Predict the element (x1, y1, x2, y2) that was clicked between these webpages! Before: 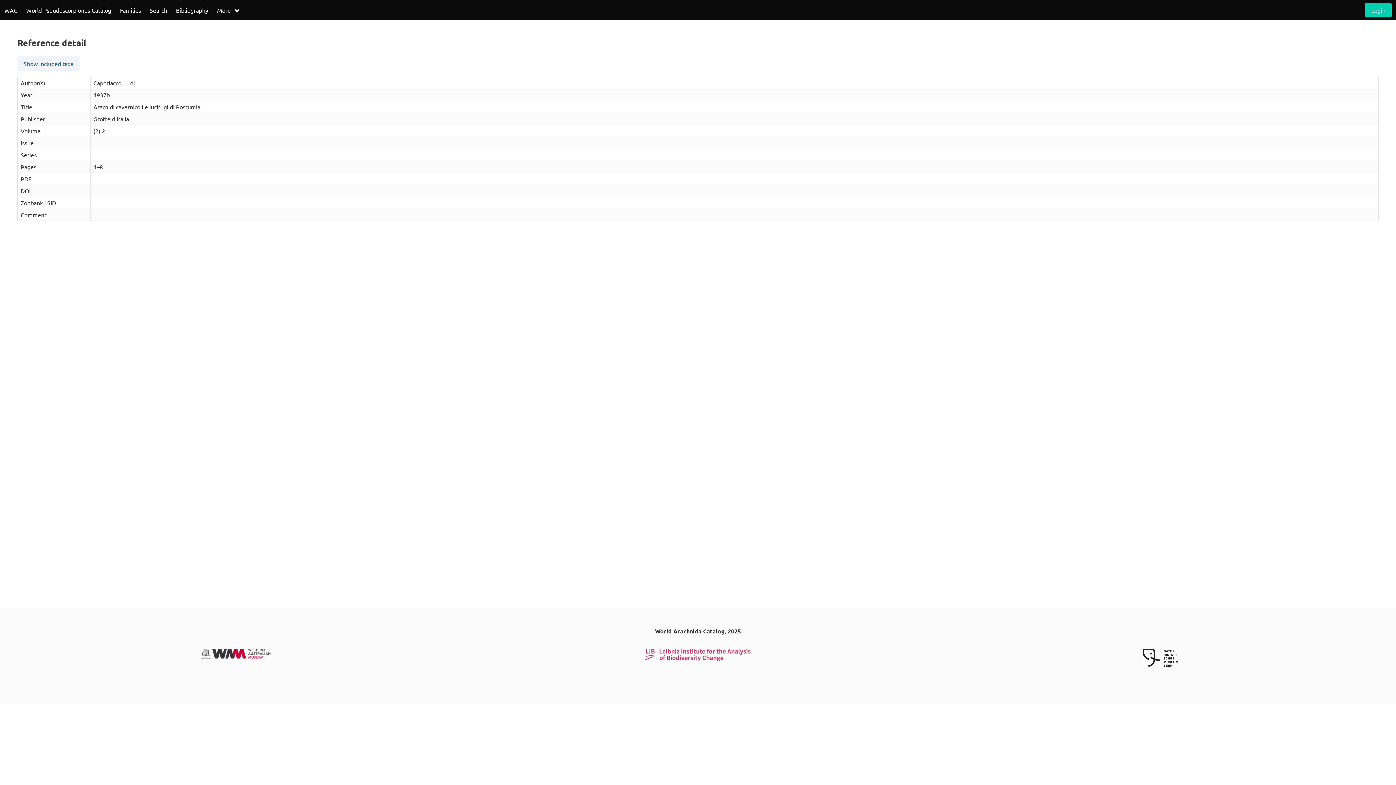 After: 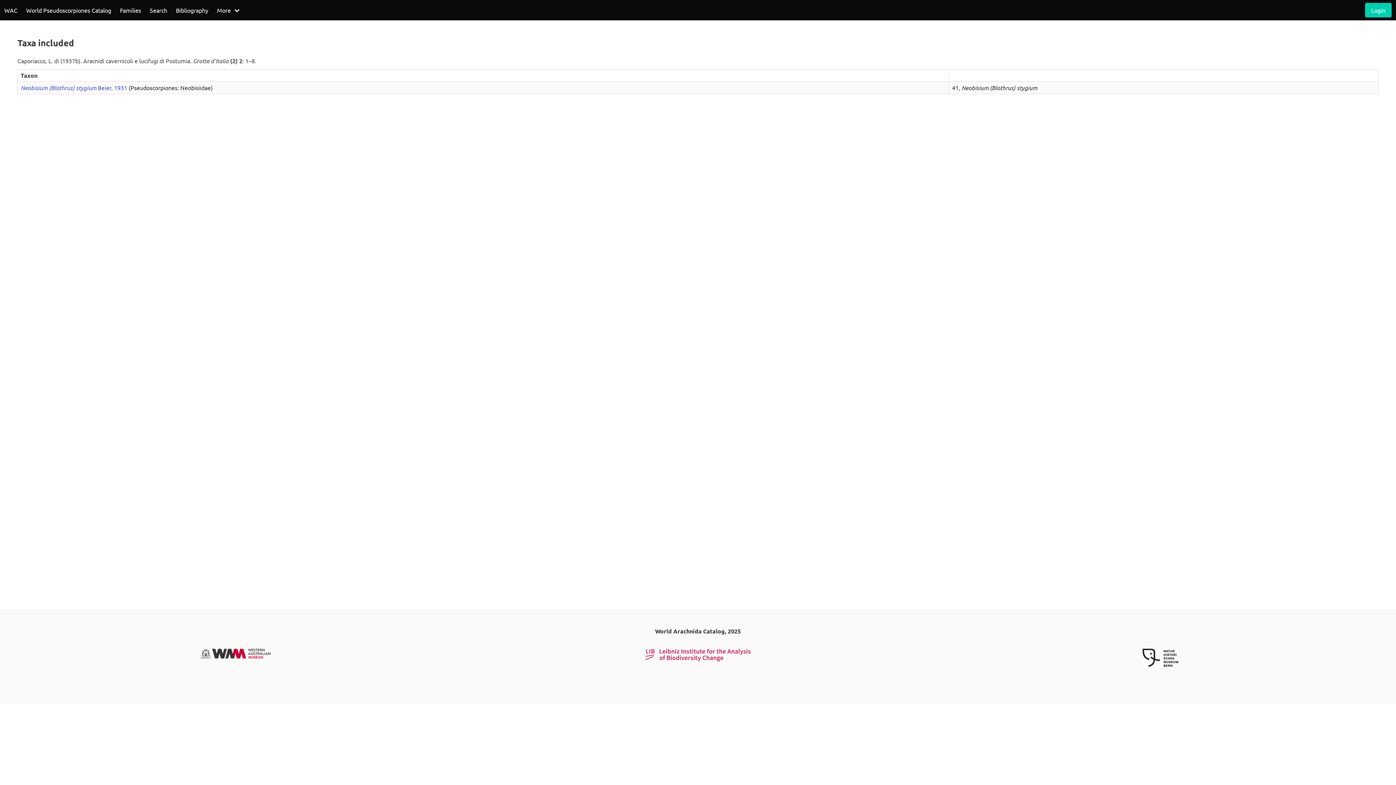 Action: label: Show included taxa bbox: (17, 56, 79, 70)